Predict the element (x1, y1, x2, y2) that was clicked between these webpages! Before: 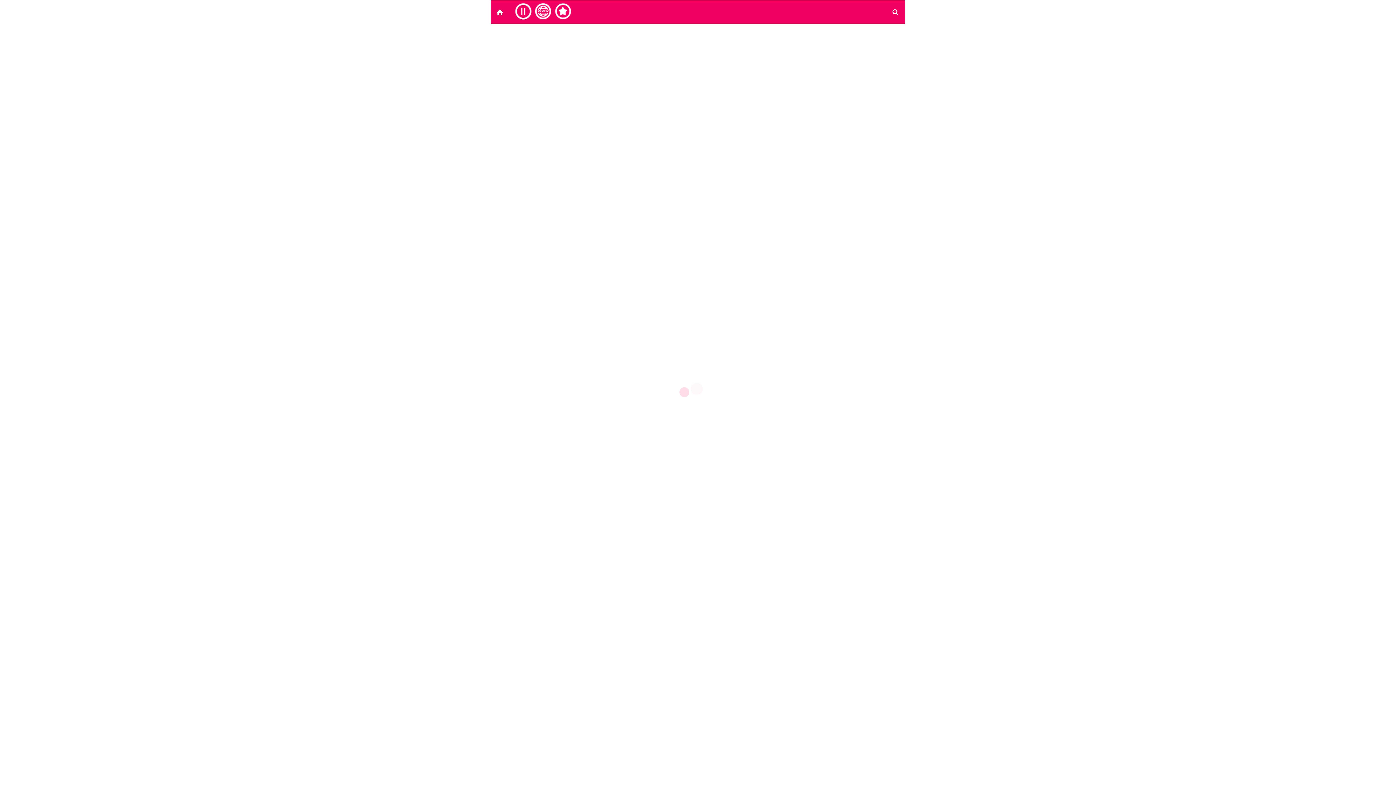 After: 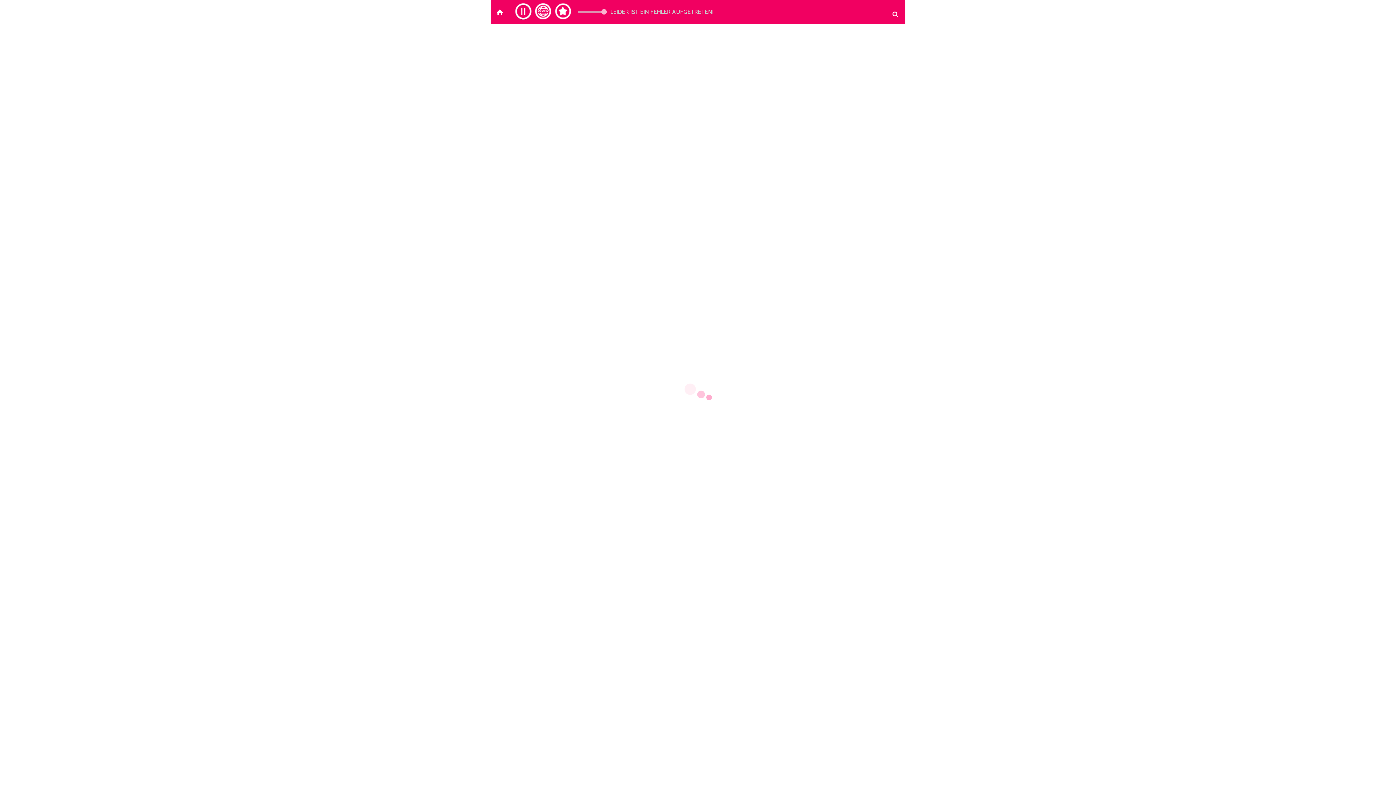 Action: bbox: (512, 0, 534, 22)